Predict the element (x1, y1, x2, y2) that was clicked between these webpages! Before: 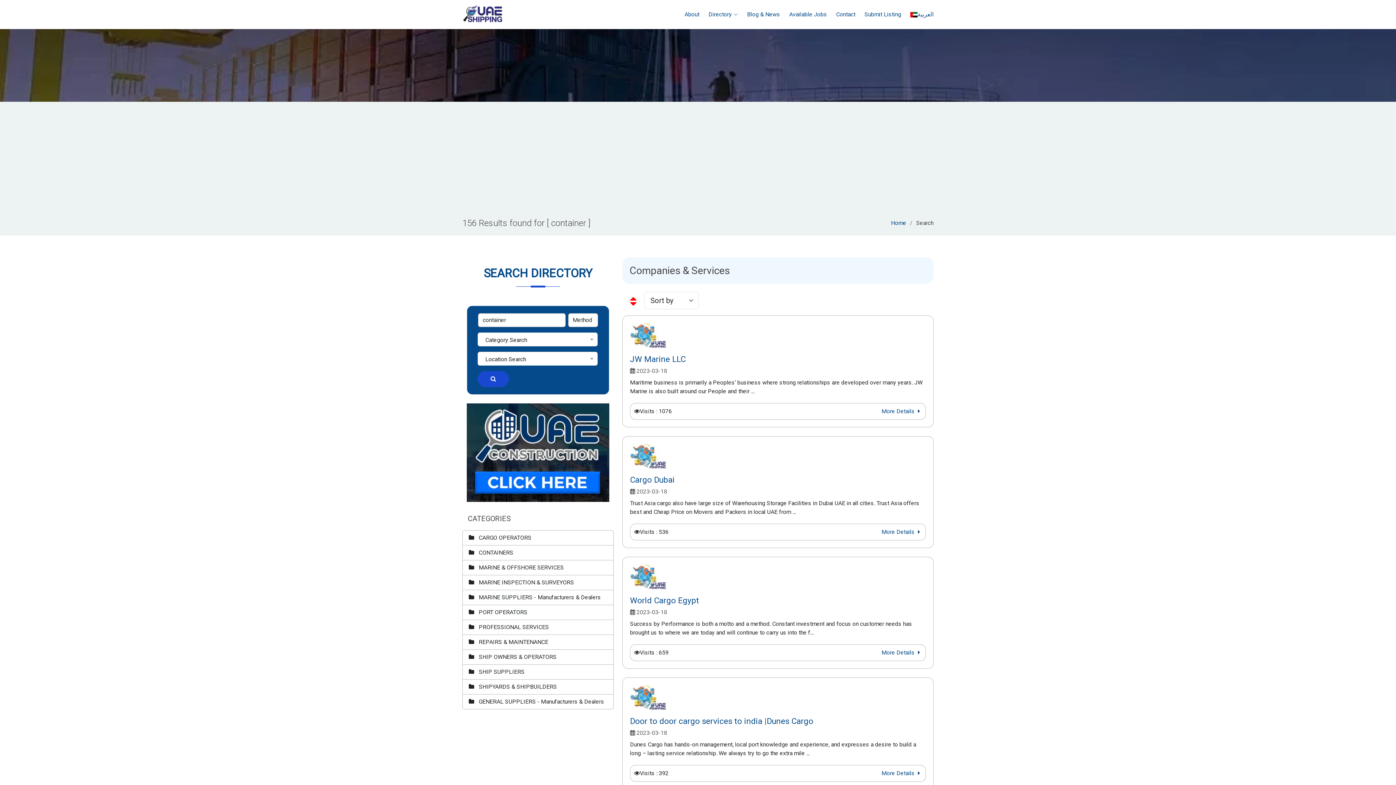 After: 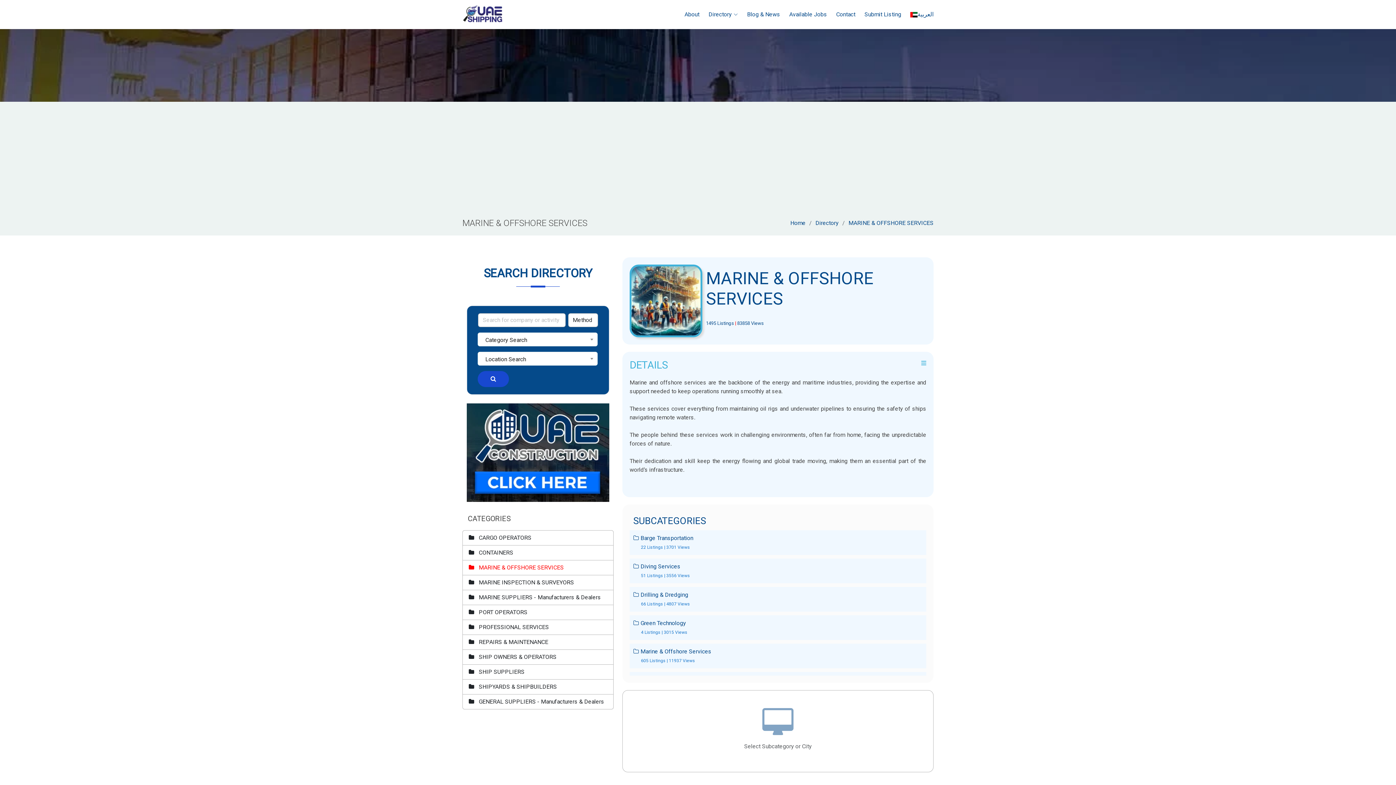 Action: bbox: (468, 563, 607, 572) label:    MARINE & OFFSHORE SERVICES